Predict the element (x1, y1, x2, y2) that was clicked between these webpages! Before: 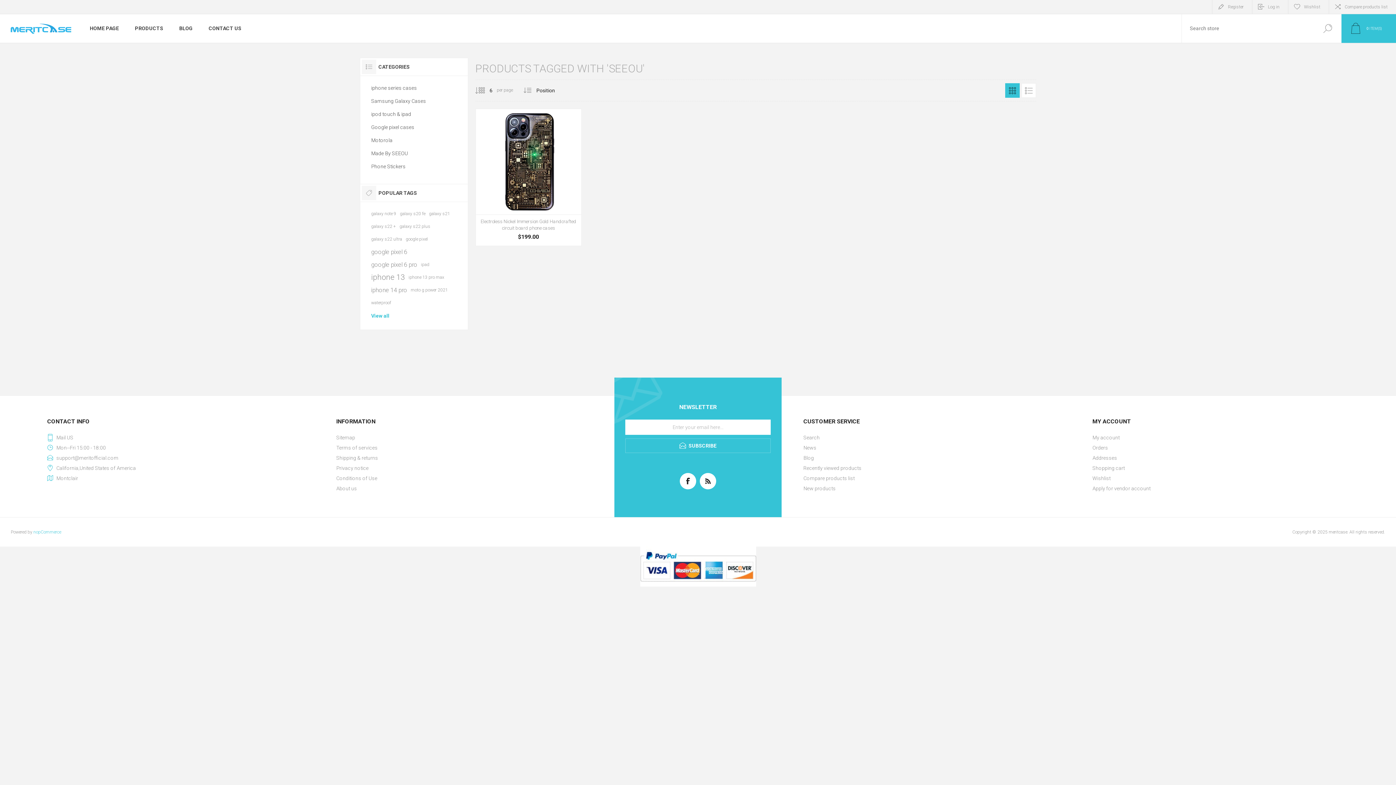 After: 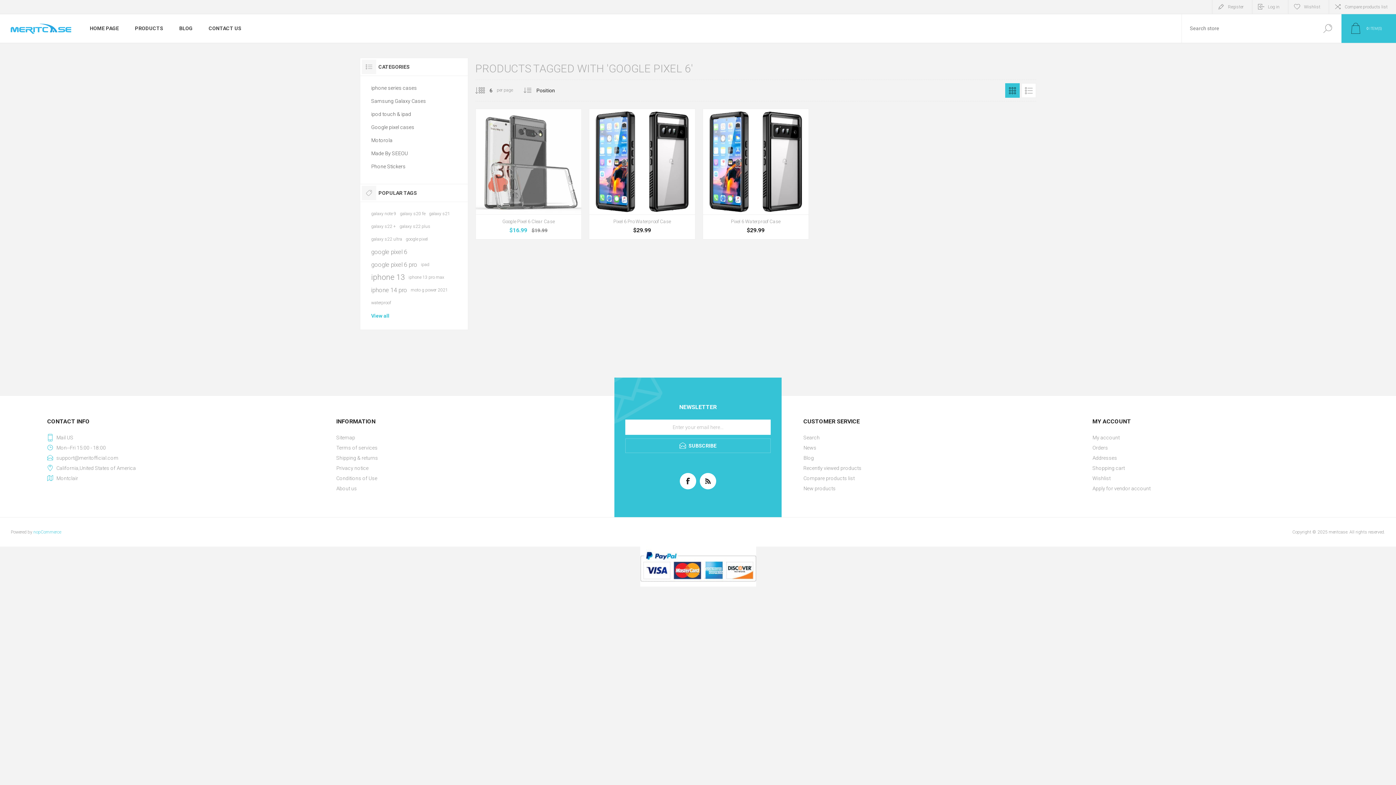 Action: bbox: (371, 245, 407, 258) label: google pixel 6